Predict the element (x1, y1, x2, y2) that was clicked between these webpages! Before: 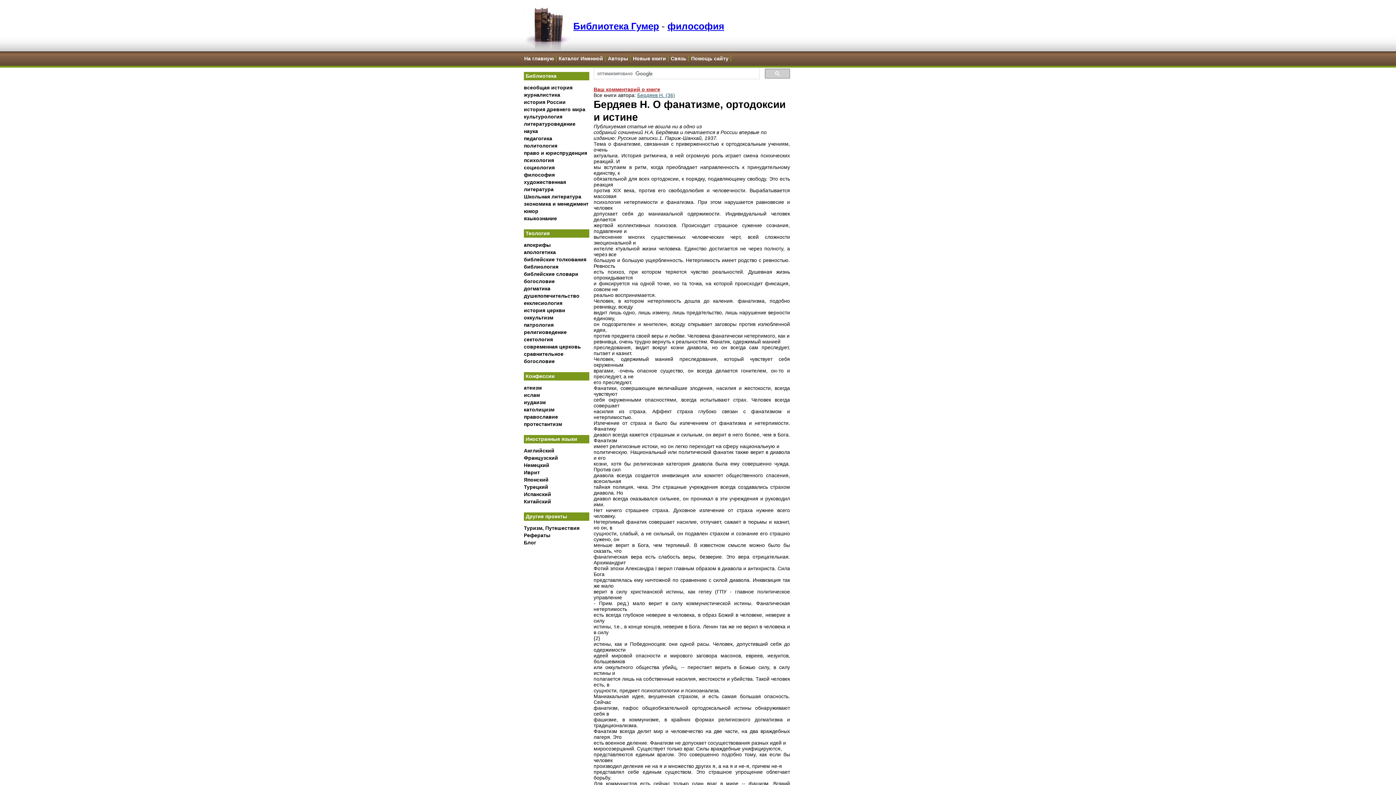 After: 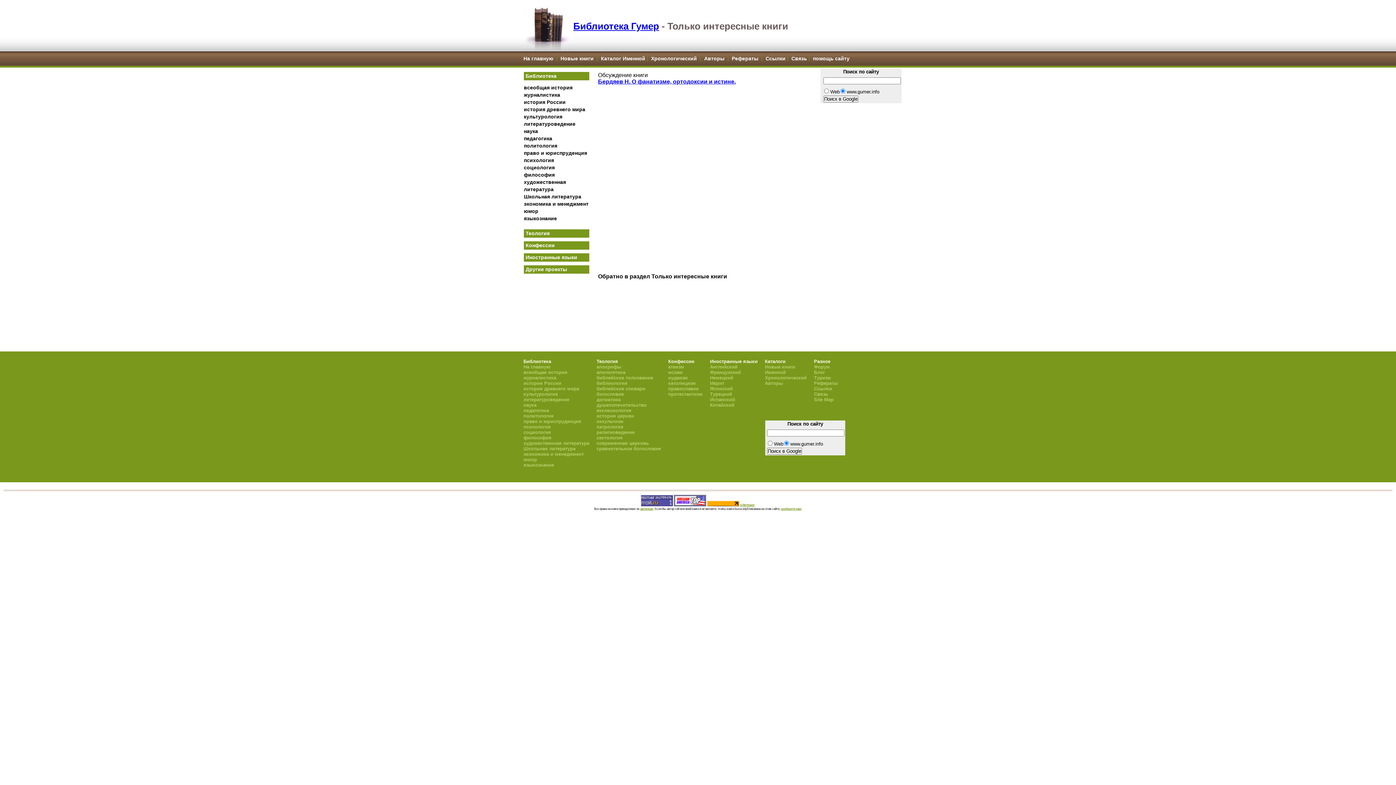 Action: label: Ваш комментарий о книге bbox: (593, 86, 660, 92)